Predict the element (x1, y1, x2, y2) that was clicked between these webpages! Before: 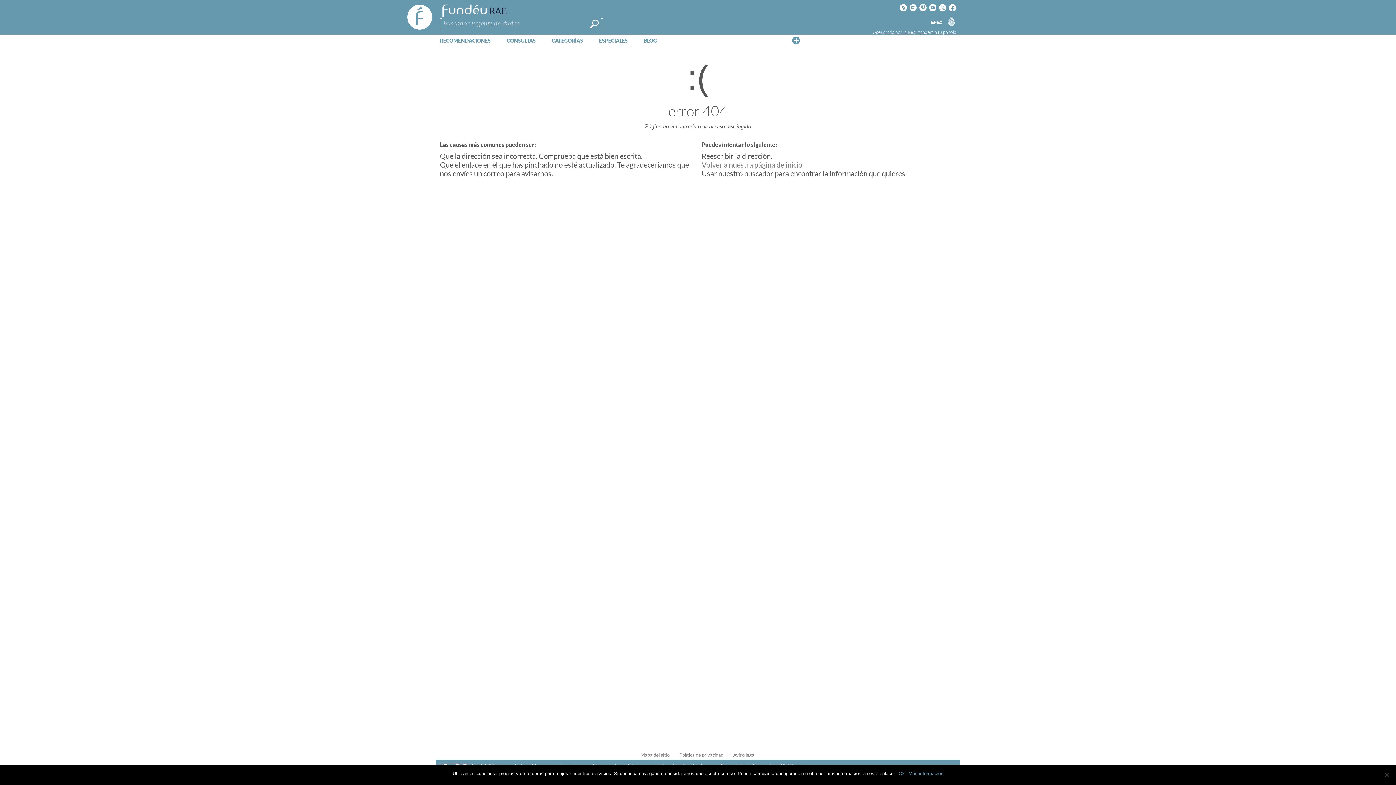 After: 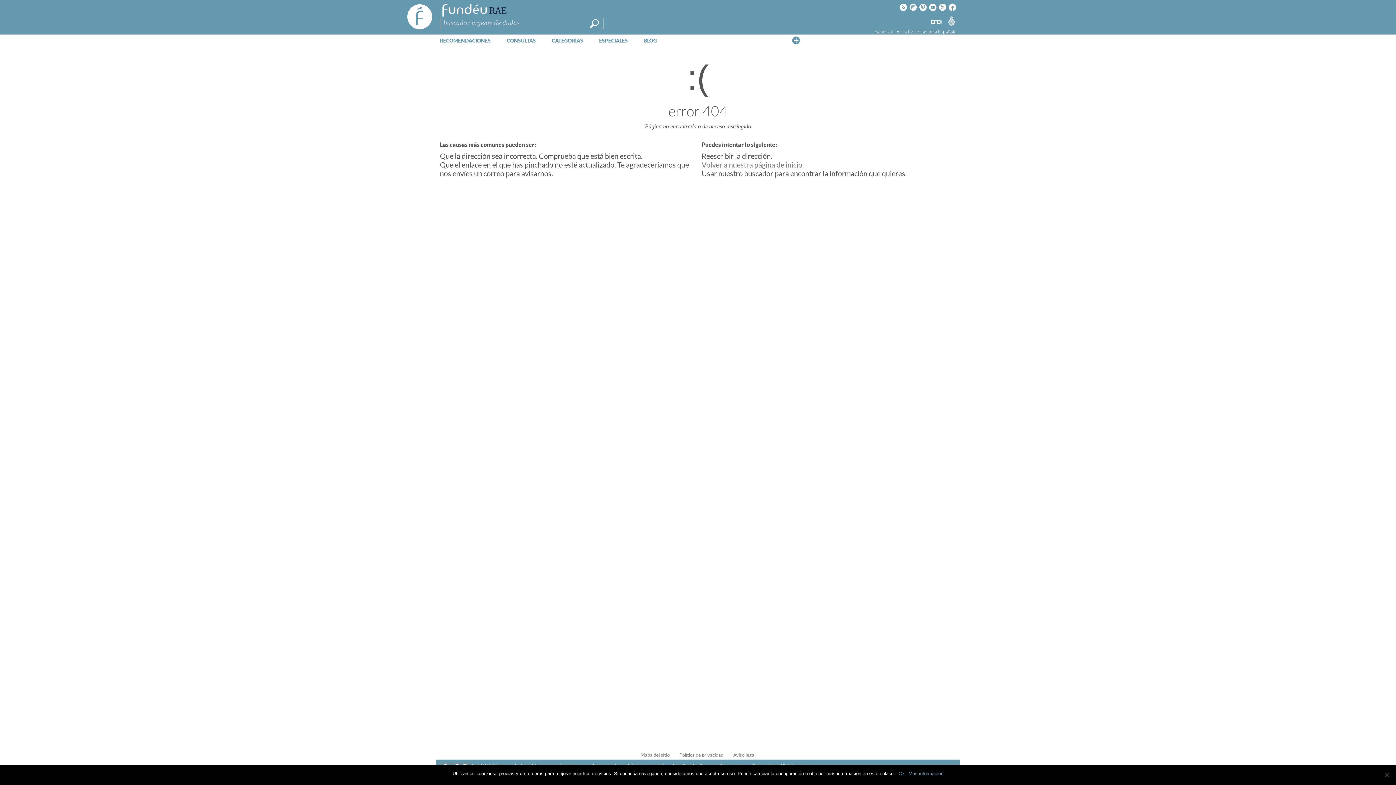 Action: label: Real Academia Española bbox: (908, 29, 956, 34)